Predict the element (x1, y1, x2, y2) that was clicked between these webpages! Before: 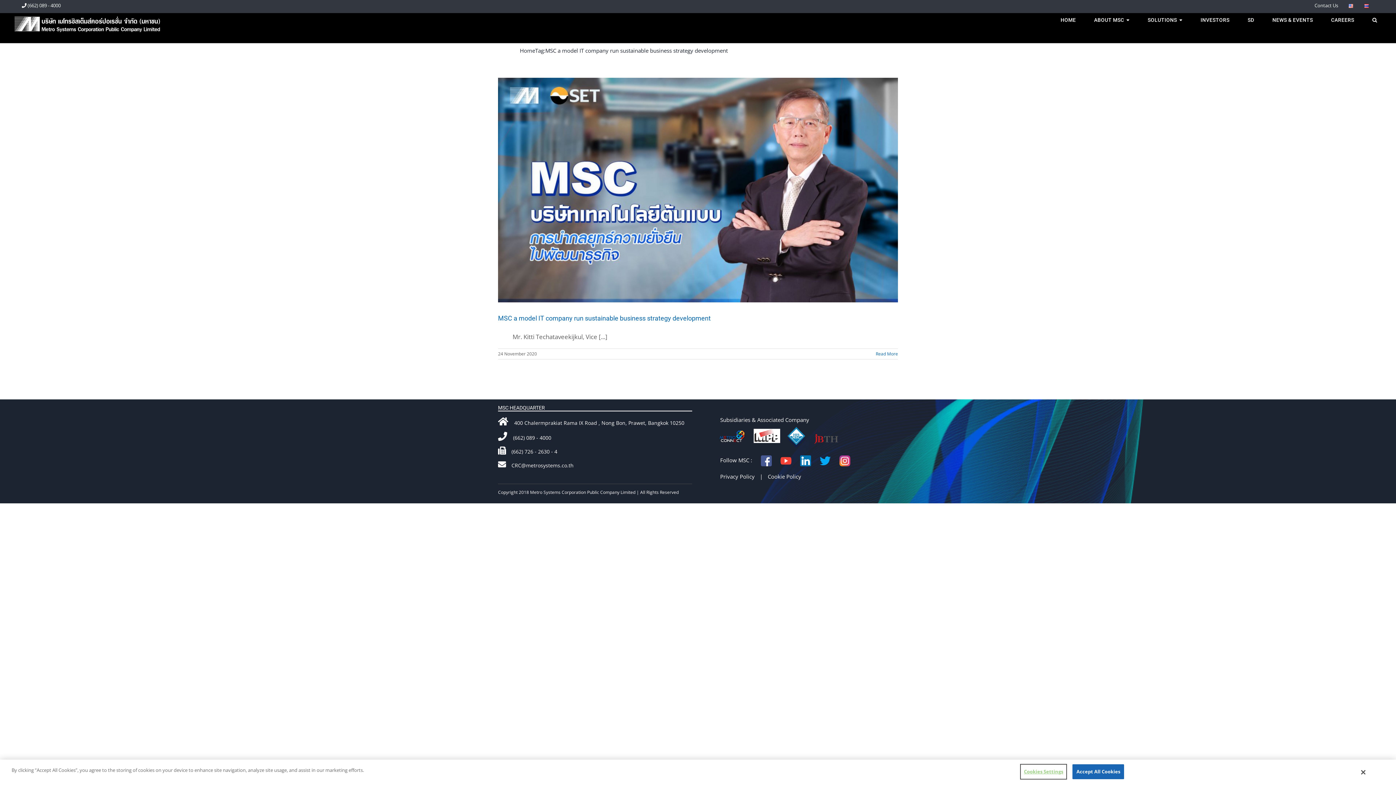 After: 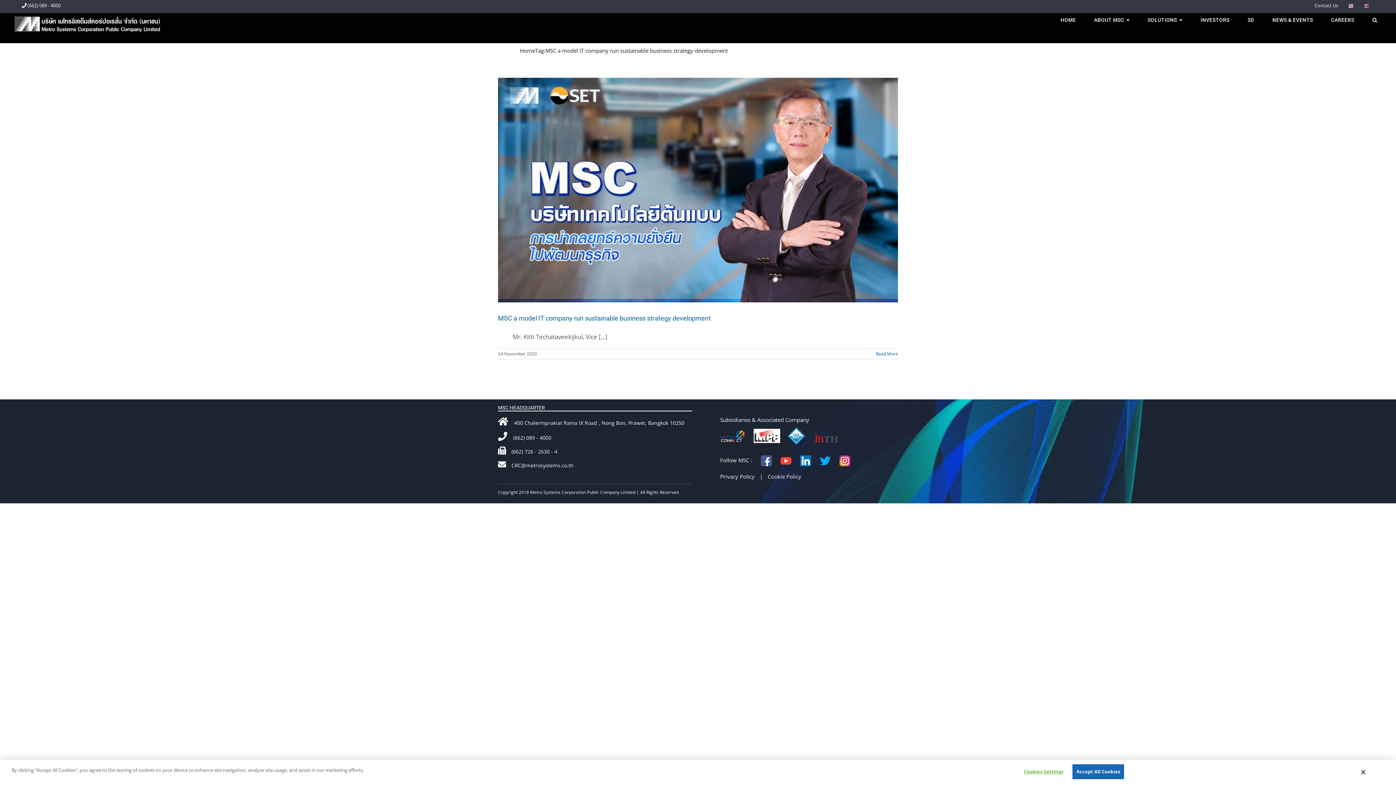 Action: bbox: (800, 456, 812, 463) label:  